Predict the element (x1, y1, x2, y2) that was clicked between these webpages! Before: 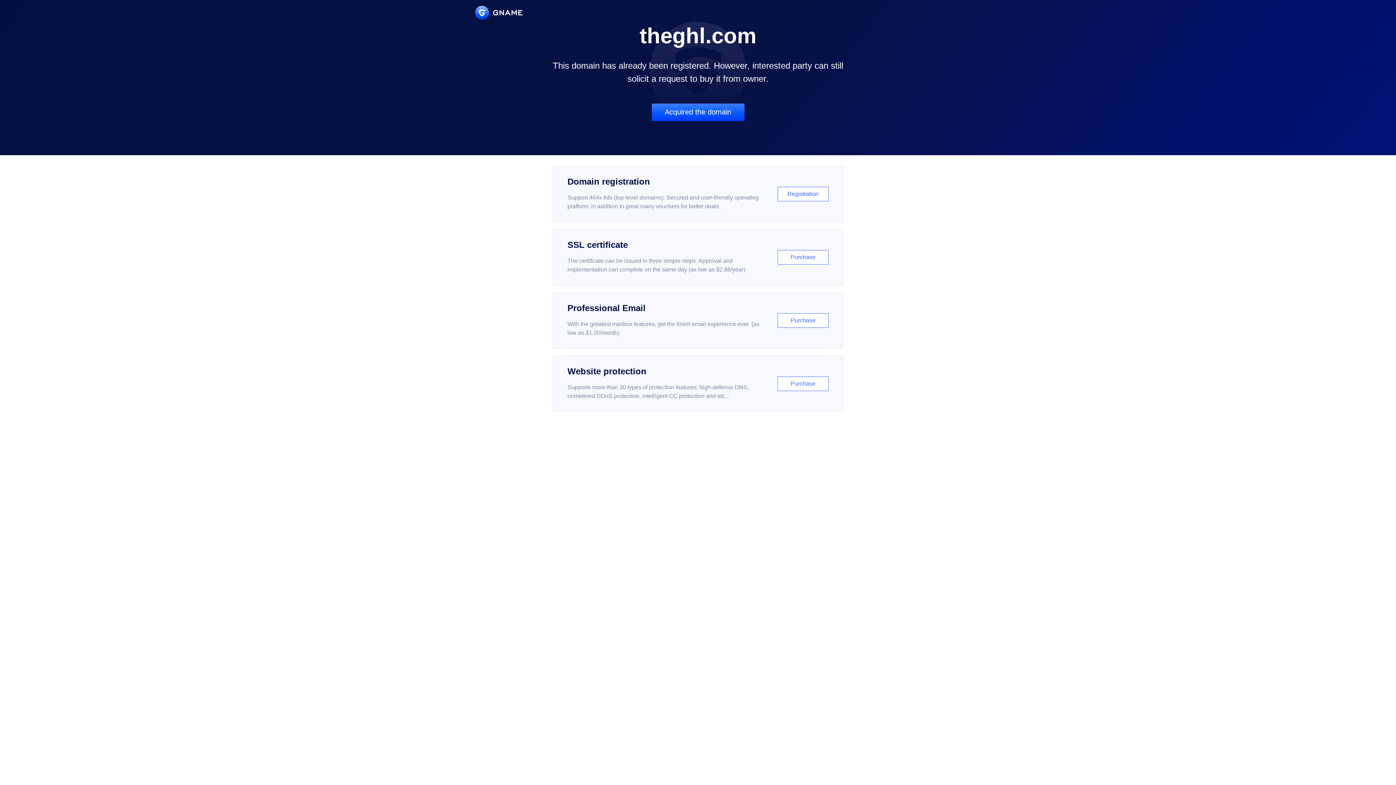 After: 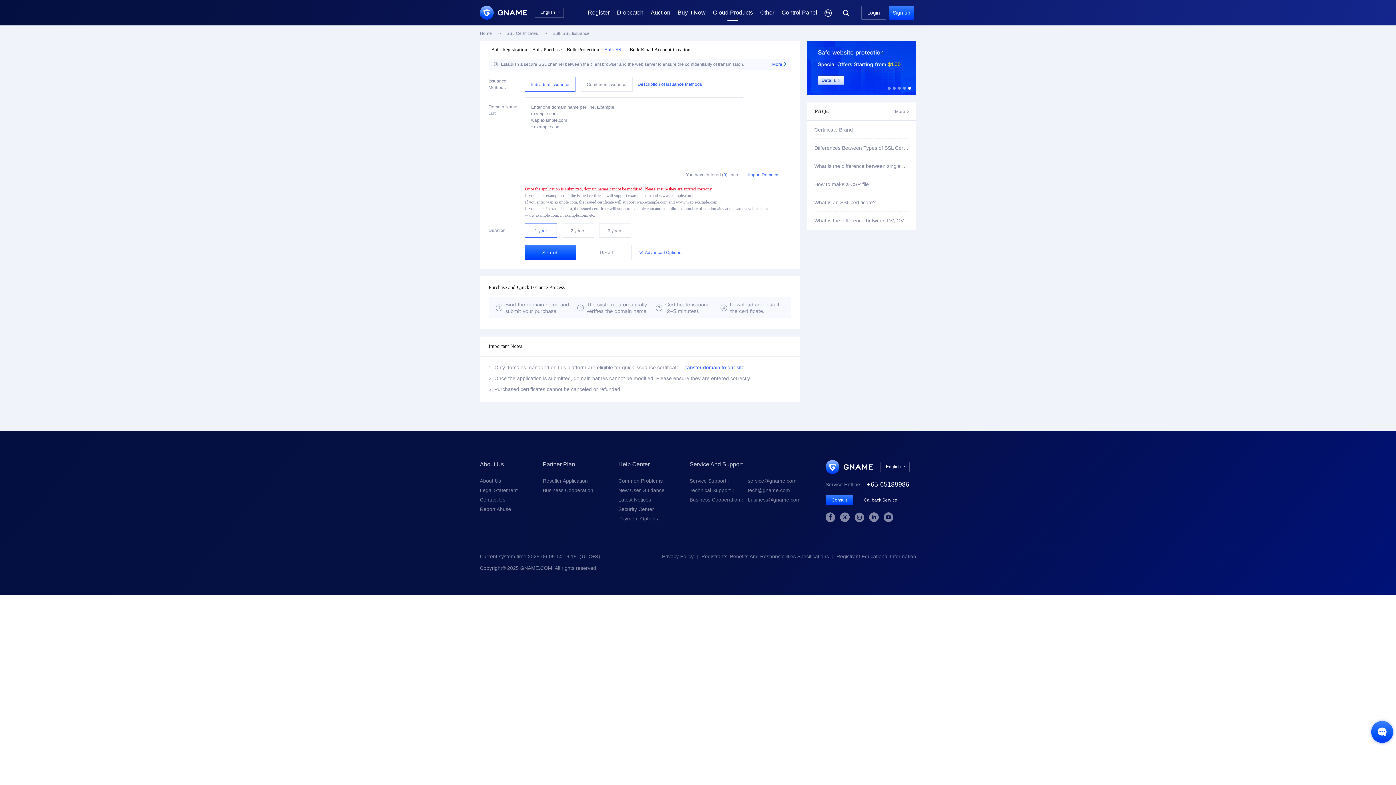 Action: bbox: (552, 229, 843, 285) label: SSL certificate

The certificate can be issued in three simple steps. Approval and implementation can complete on the same day (as low as $2.88/year)

Purchase